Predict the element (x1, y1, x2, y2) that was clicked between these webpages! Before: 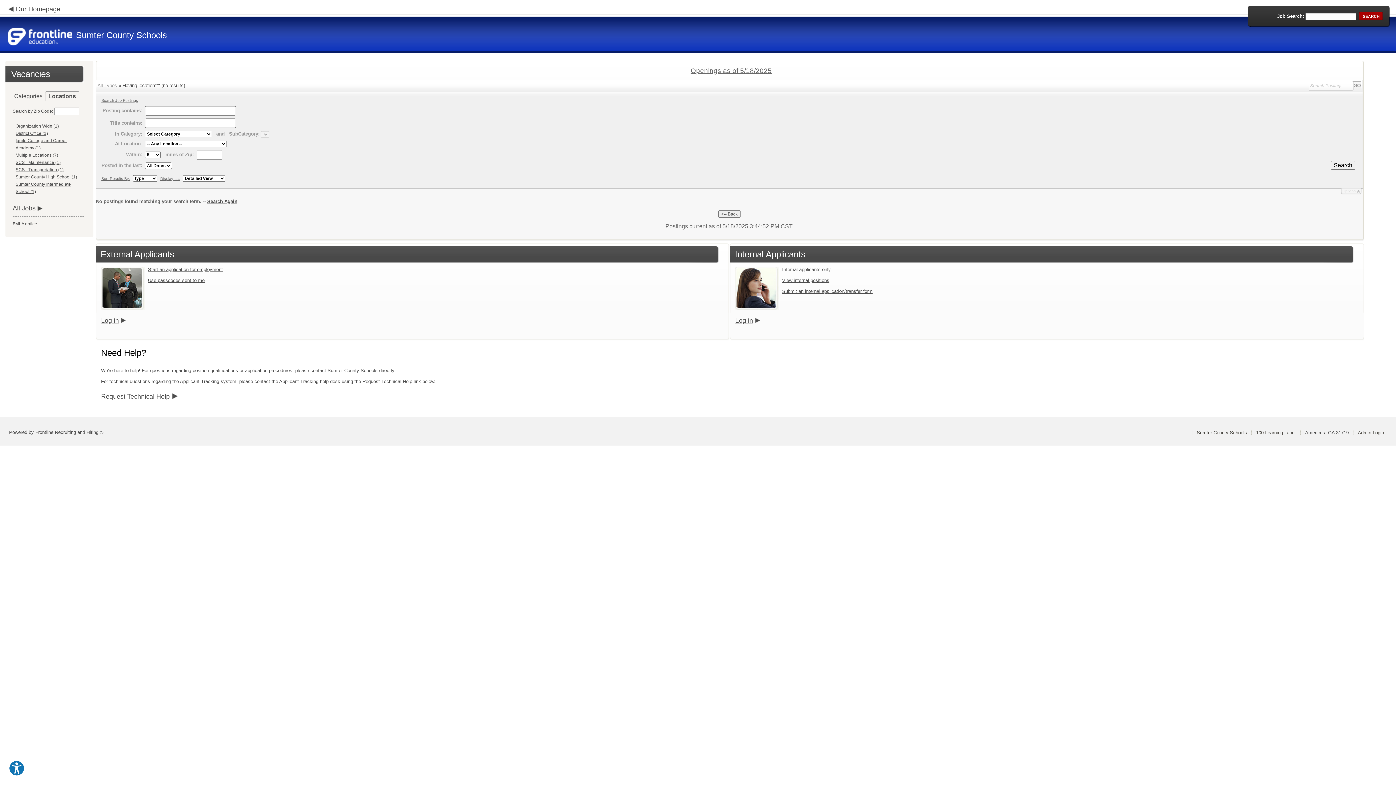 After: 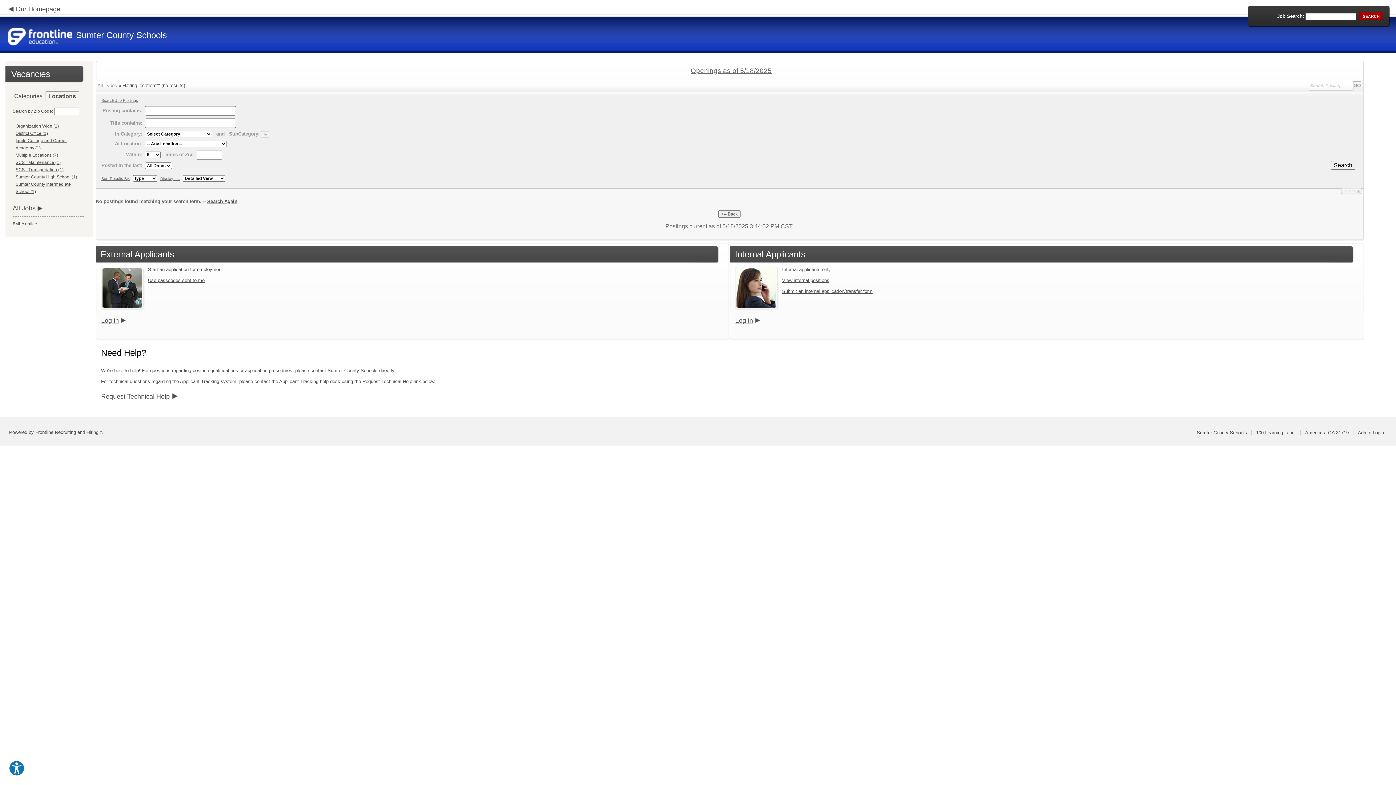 Action: label: Start an application for employment bbox: (148, 266, 222, 272)